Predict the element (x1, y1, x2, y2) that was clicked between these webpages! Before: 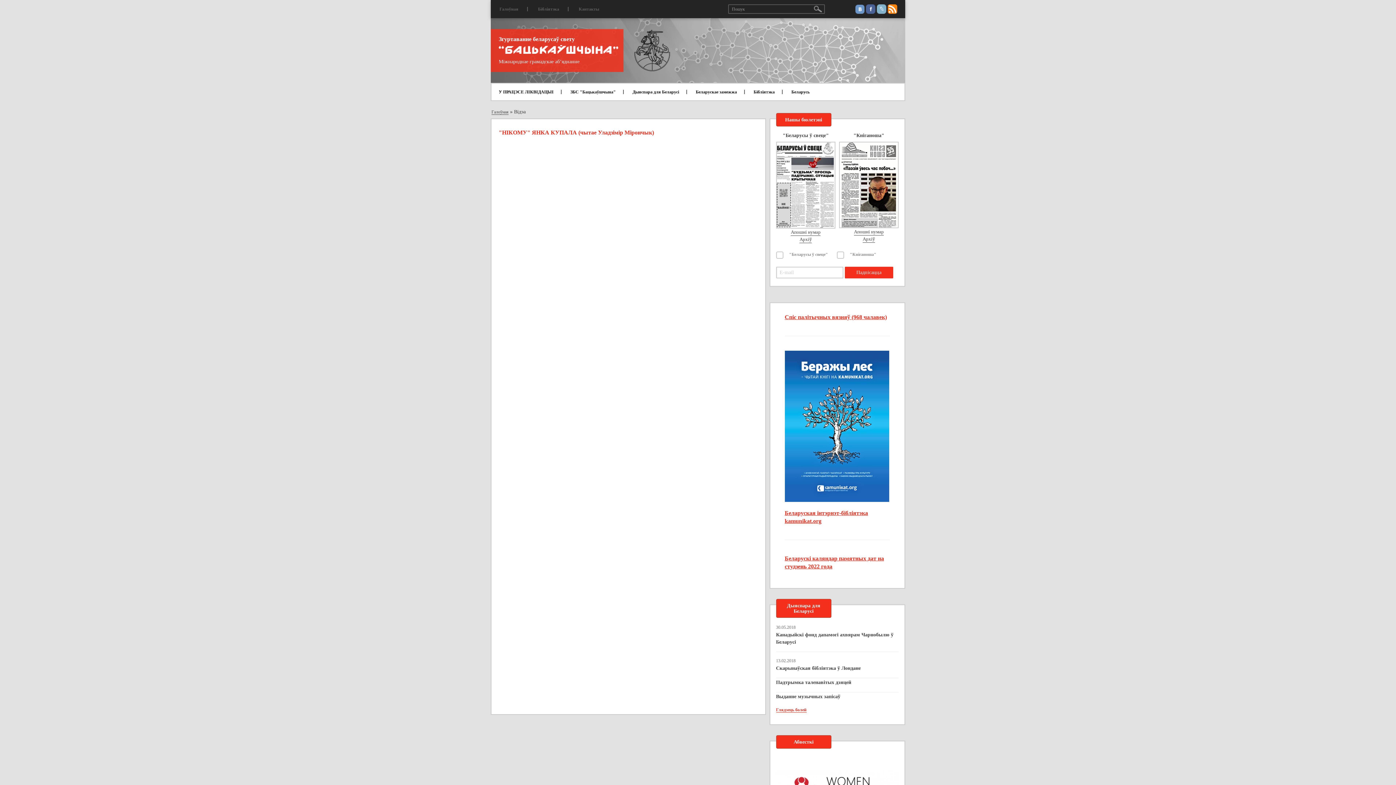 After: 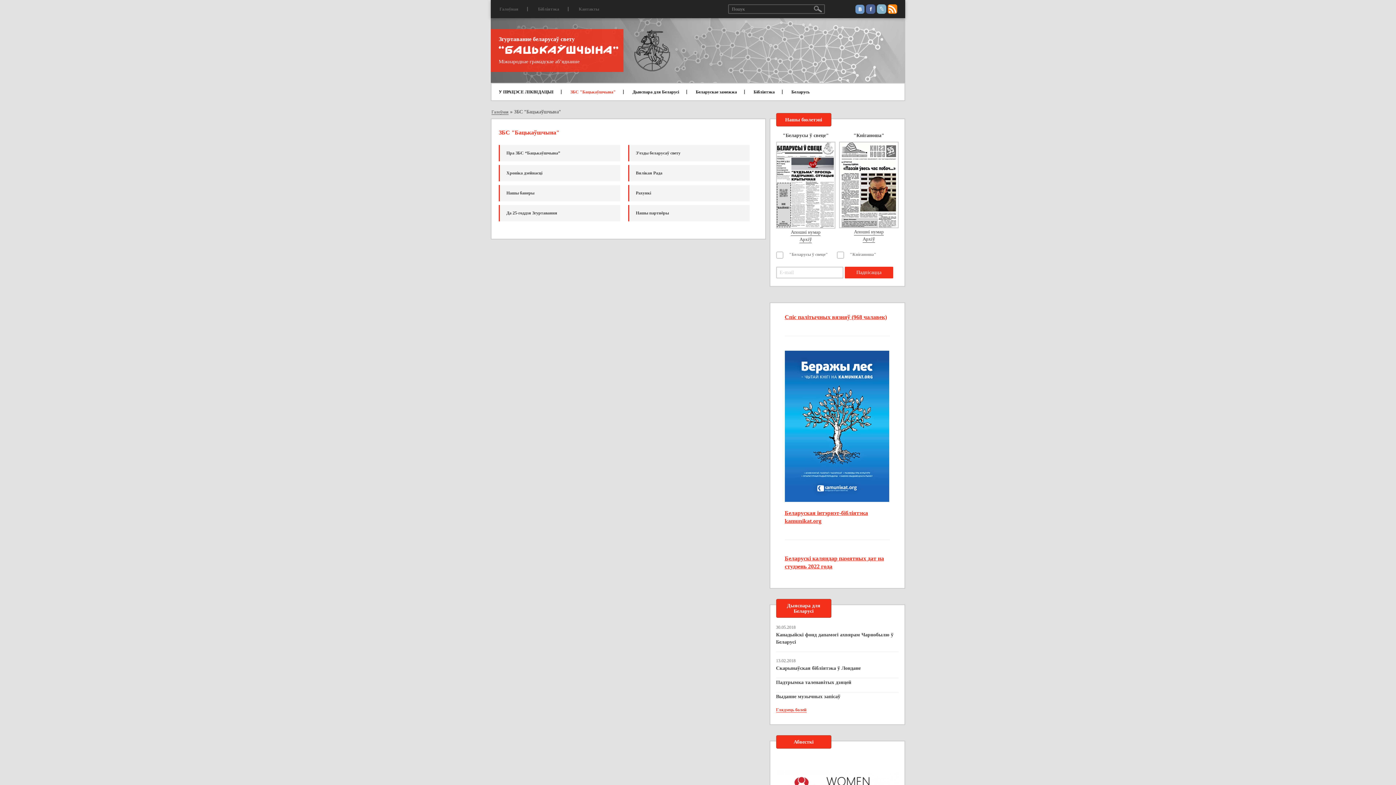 Action: bbox: (563, 83, 623, 100) label: ЗБС "Бацькаўшчына"